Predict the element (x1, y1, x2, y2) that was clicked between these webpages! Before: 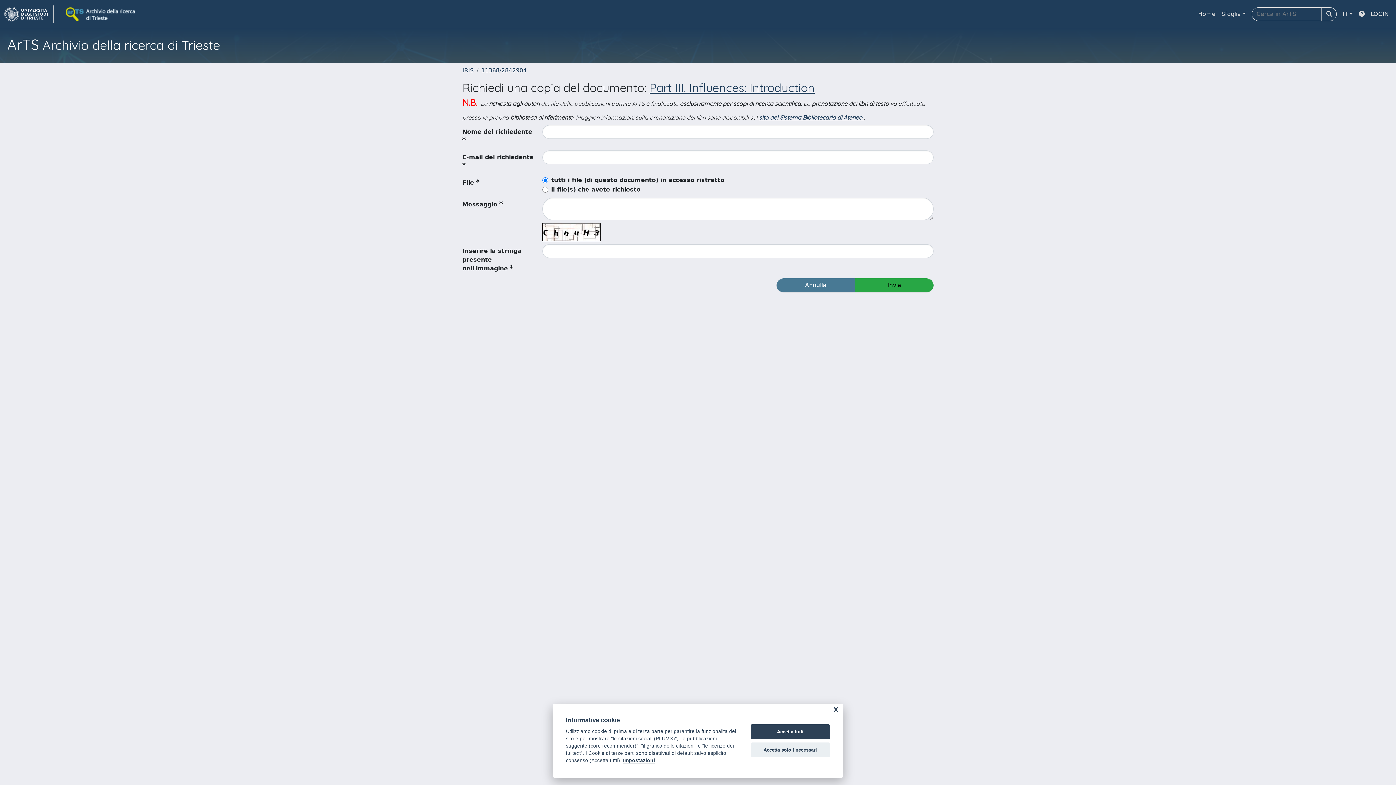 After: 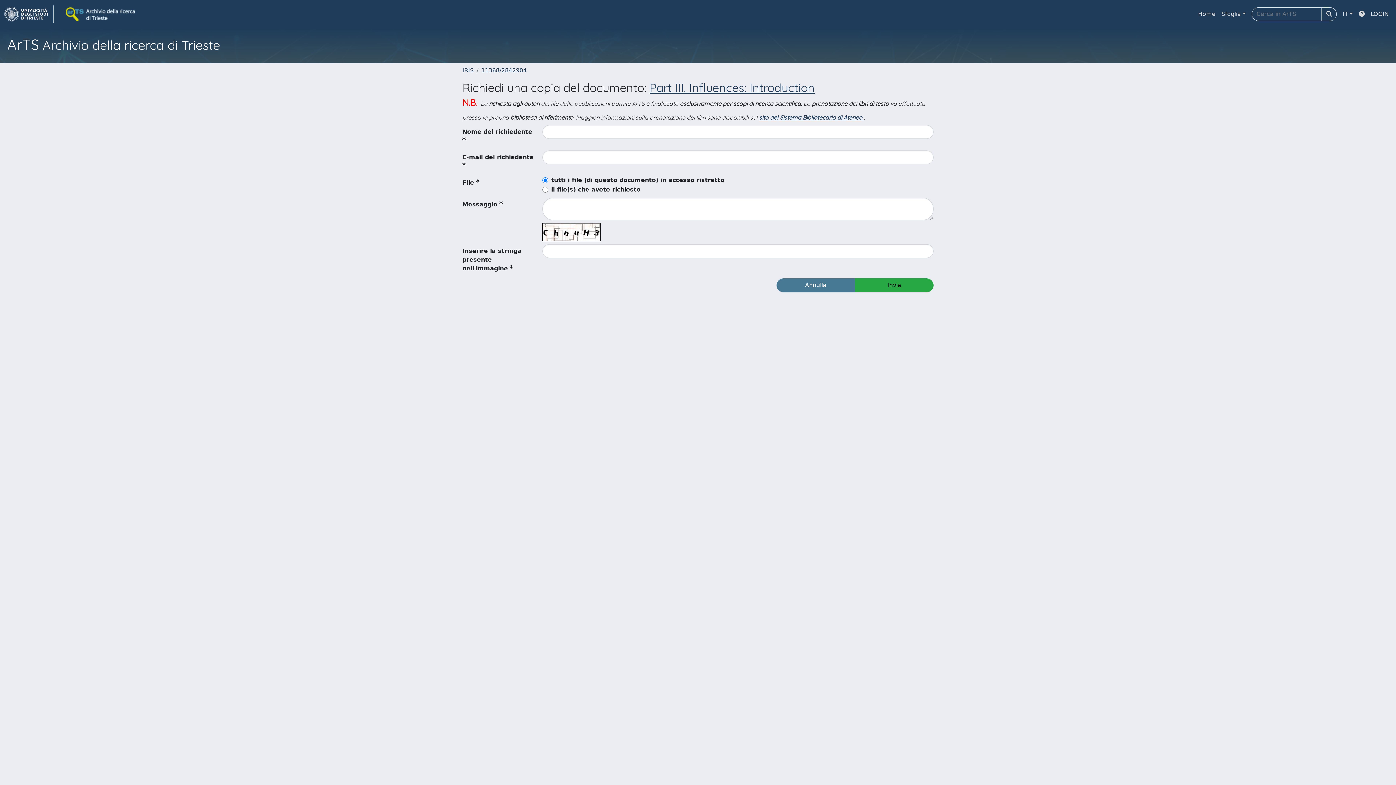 Action: bbox: (750, 724, 830, 739) label: Accetta tutti